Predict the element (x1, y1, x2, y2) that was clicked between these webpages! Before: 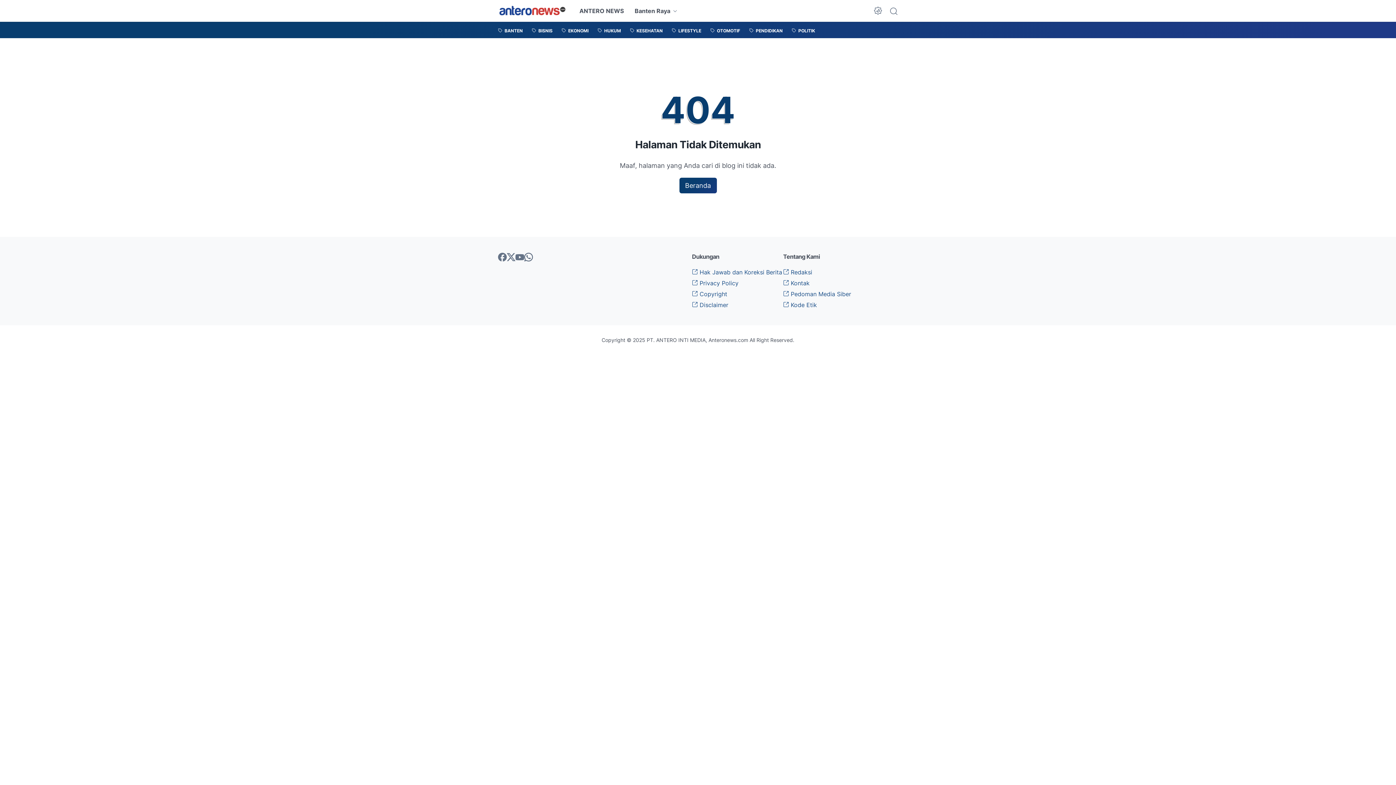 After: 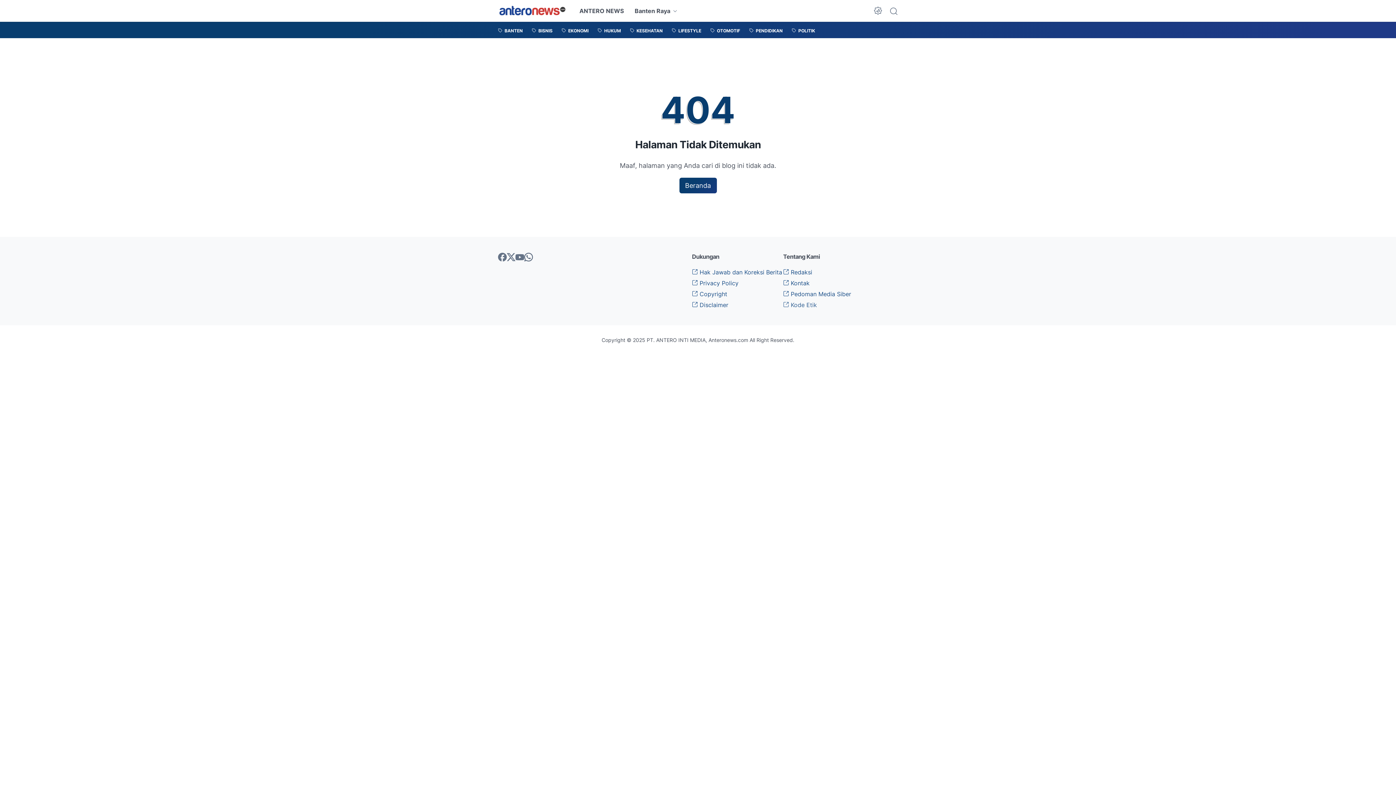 Action: label:  Kode Etik bbox: (783, 301, 817, 308)